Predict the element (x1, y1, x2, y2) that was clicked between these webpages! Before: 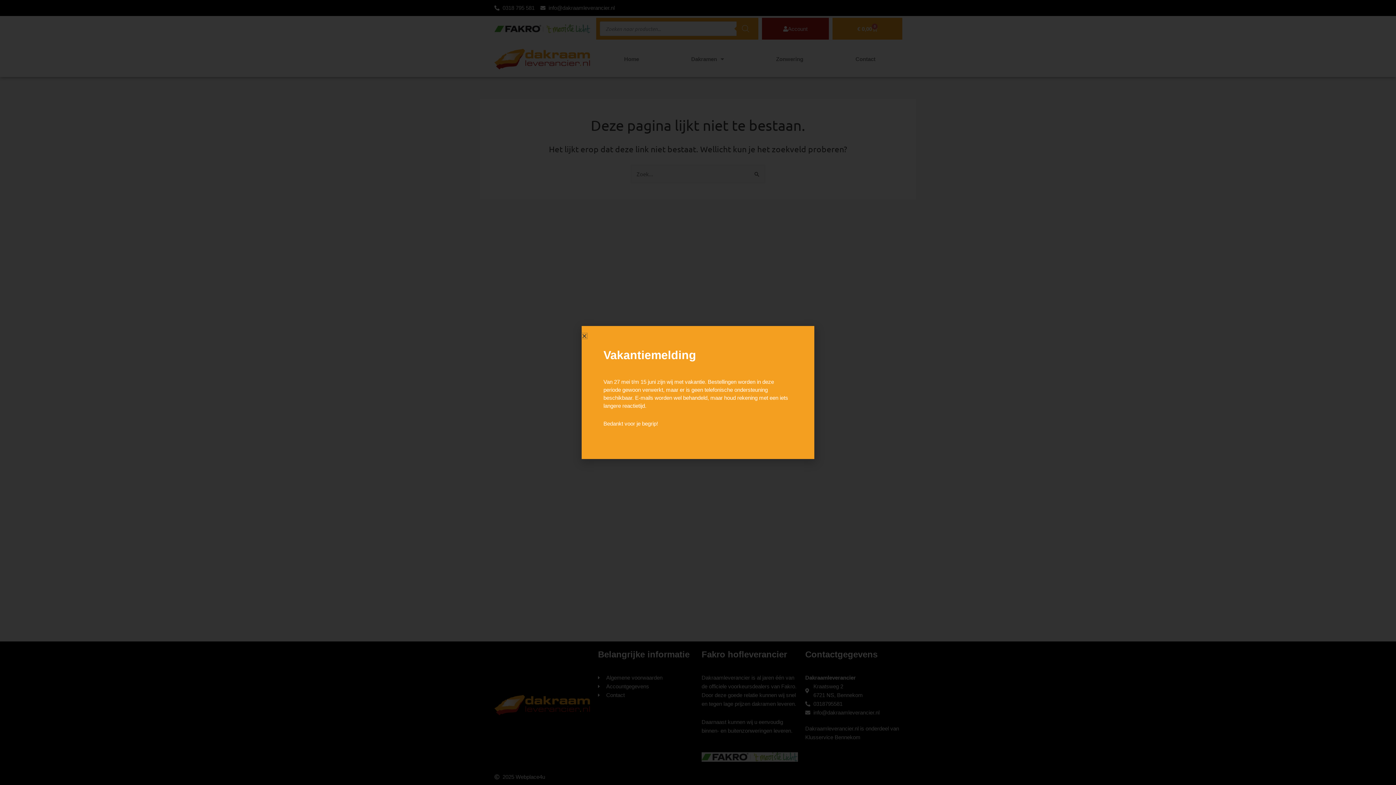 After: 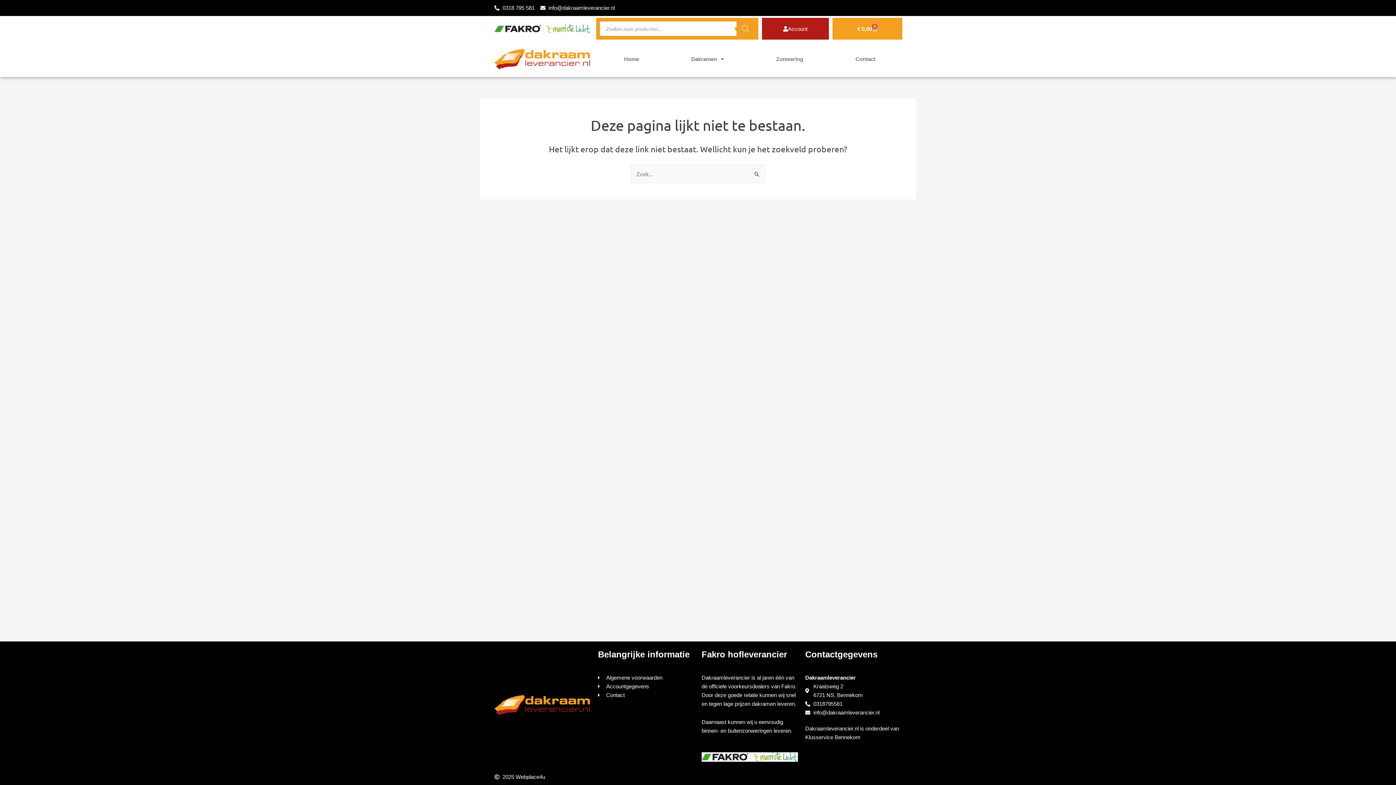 Action: label: Close bbox: (581, 333, 587, 338)